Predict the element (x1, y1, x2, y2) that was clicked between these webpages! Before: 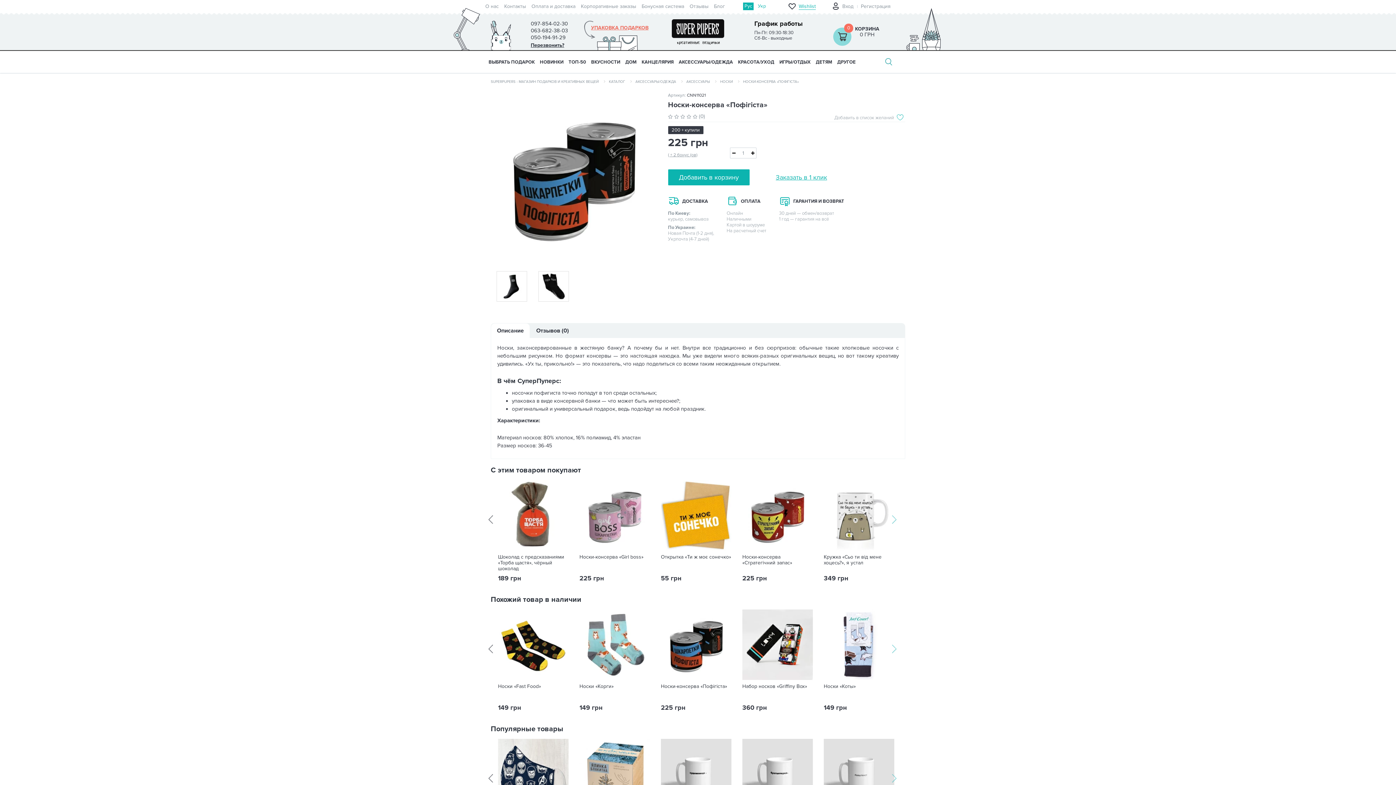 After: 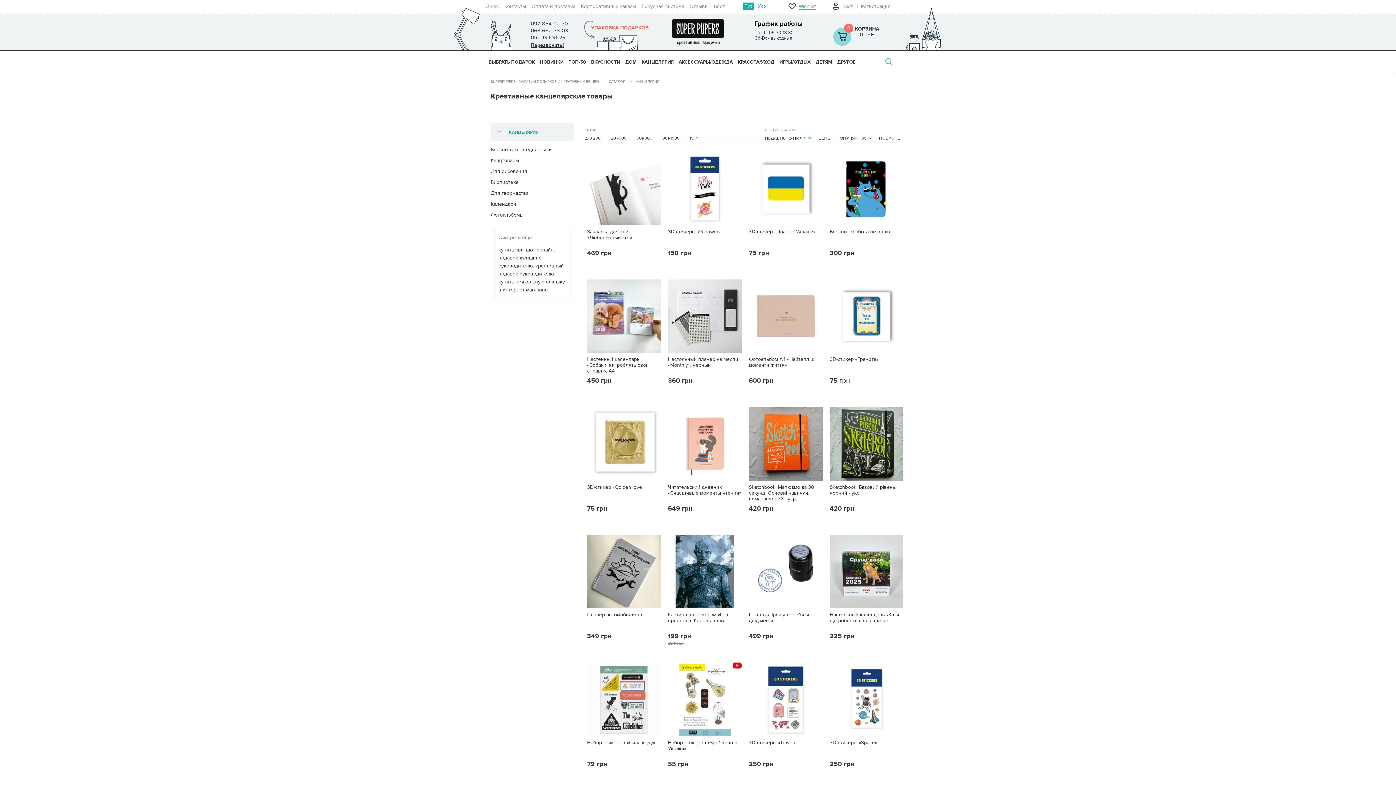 Action: bbox: (639, 52, 676, 72) label: КАНЦЕЛЯРИЯ